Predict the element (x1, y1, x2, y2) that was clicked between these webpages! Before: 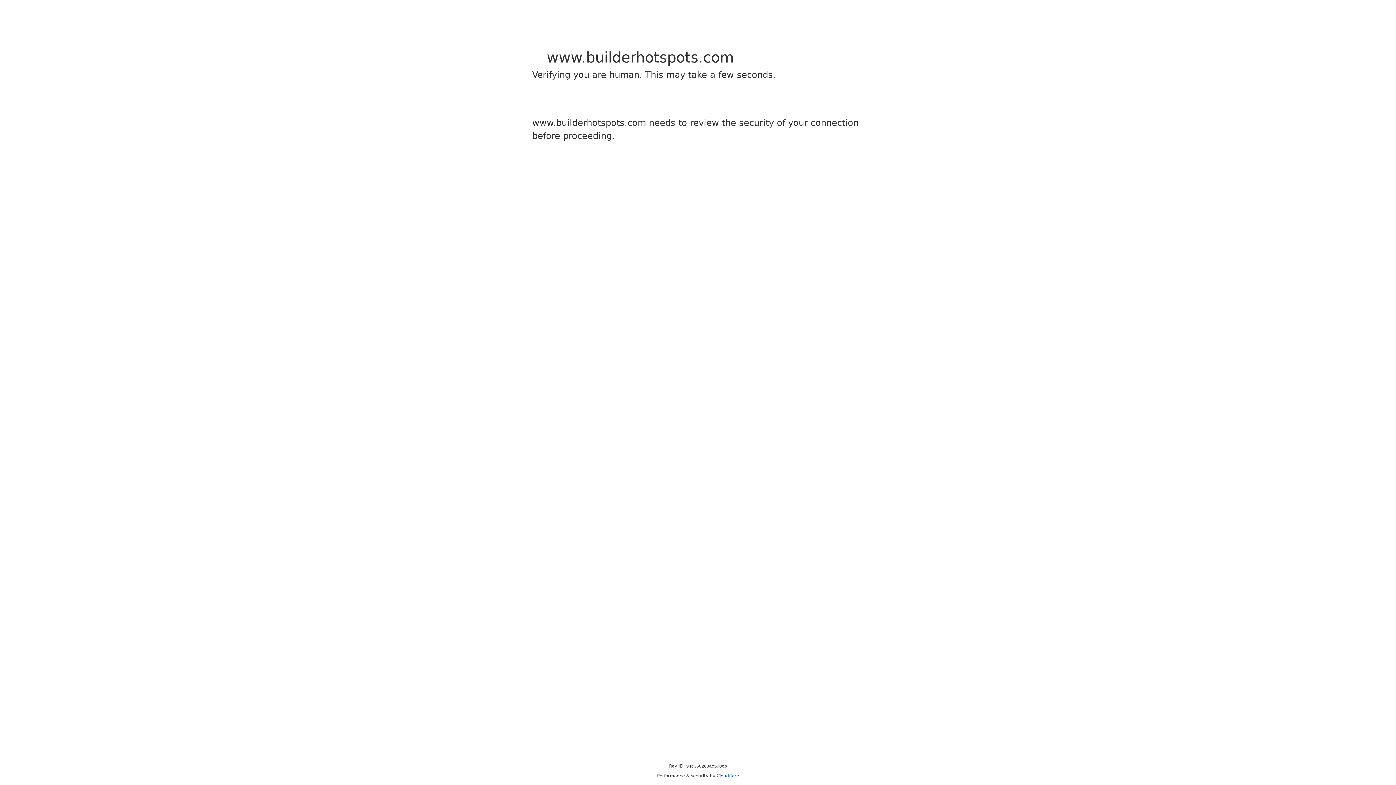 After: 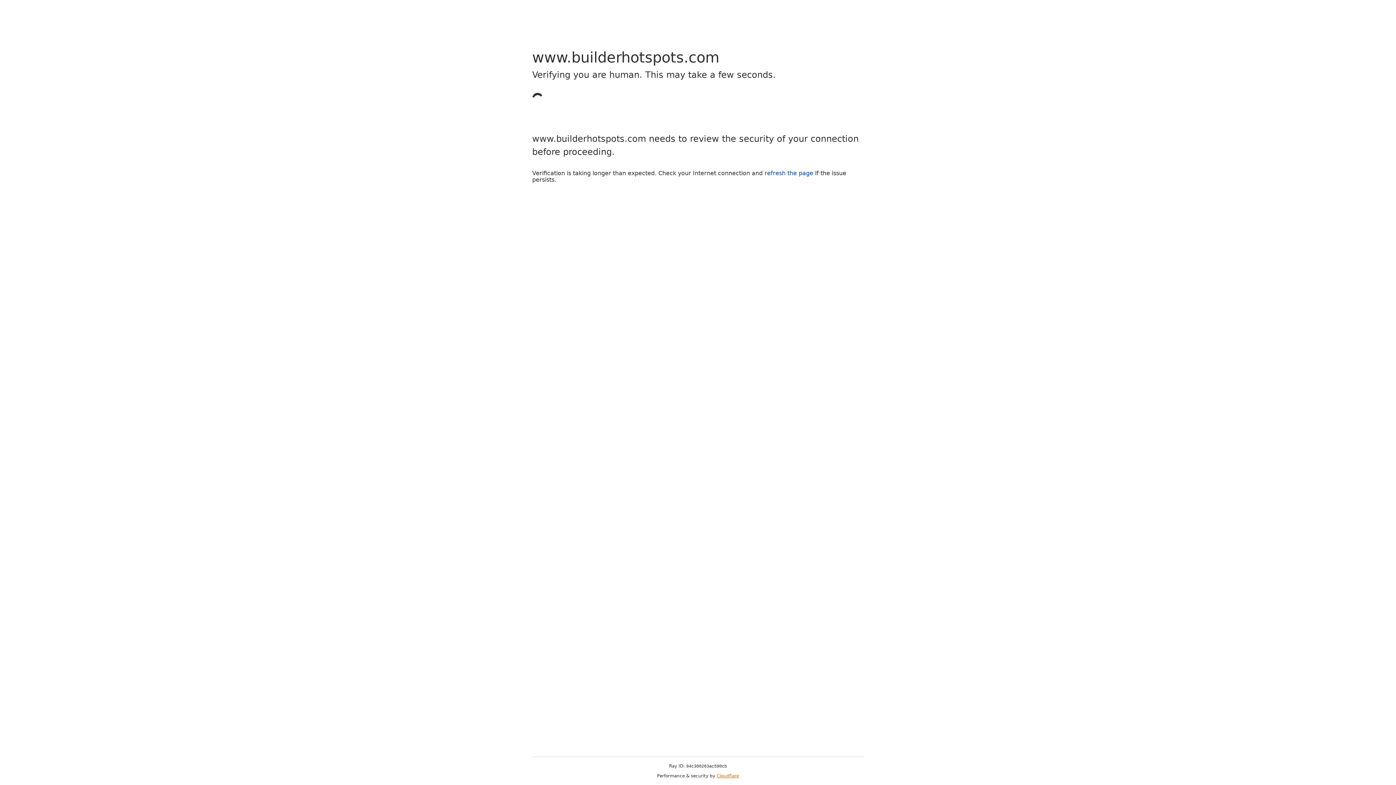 Action: label: Cloudflare bbox: (716, 773, 739, 778)